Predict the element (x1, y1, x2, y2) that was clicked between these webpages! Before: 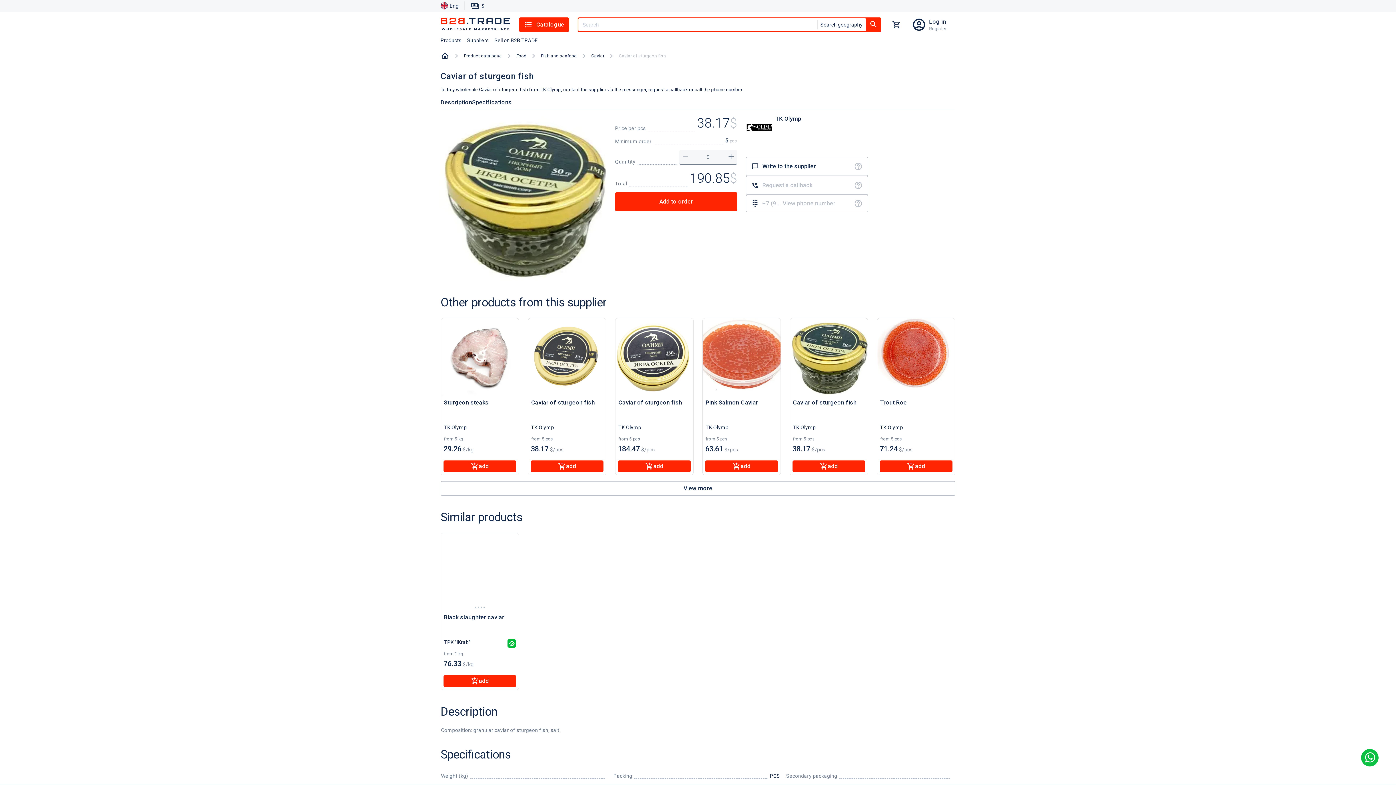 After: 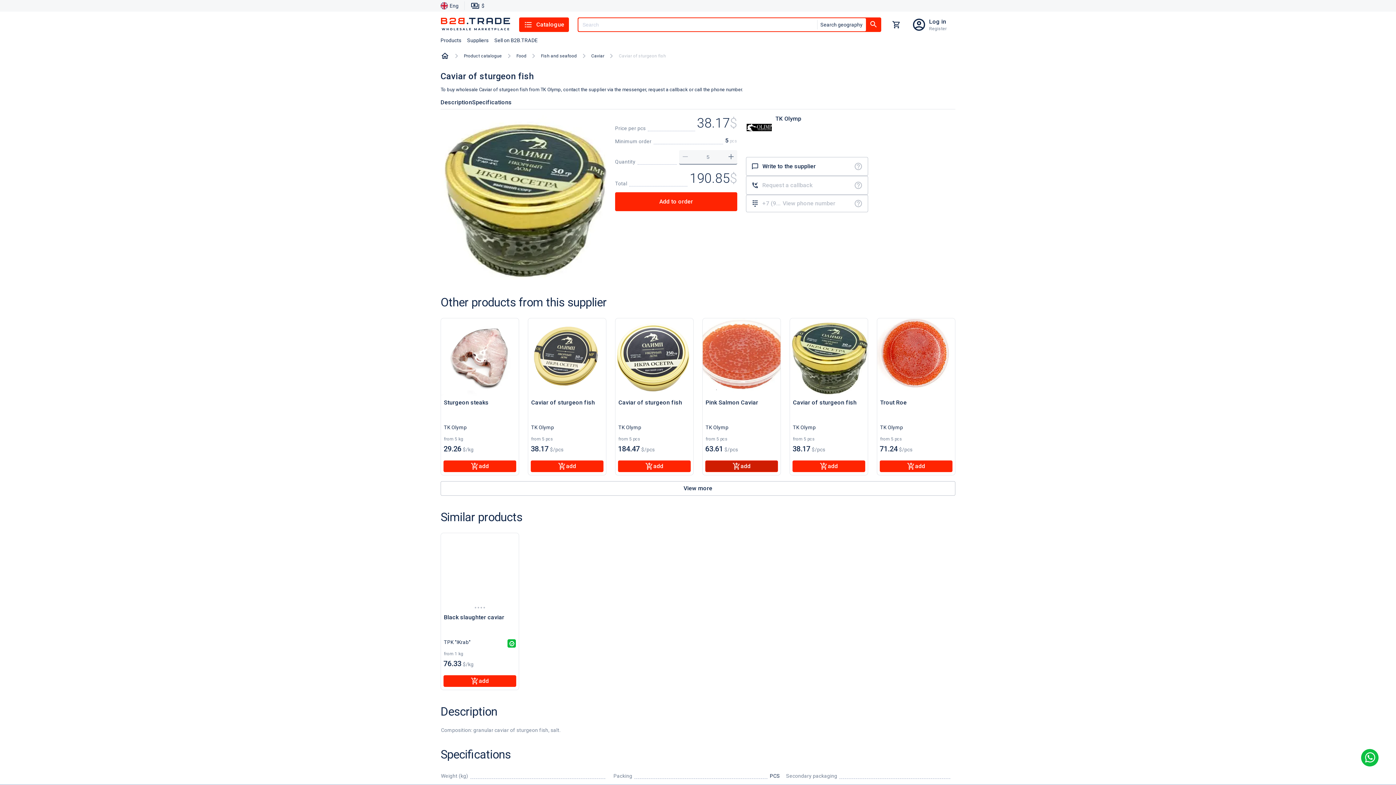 Action: label: add bbox: (705, 460, 778, 472)